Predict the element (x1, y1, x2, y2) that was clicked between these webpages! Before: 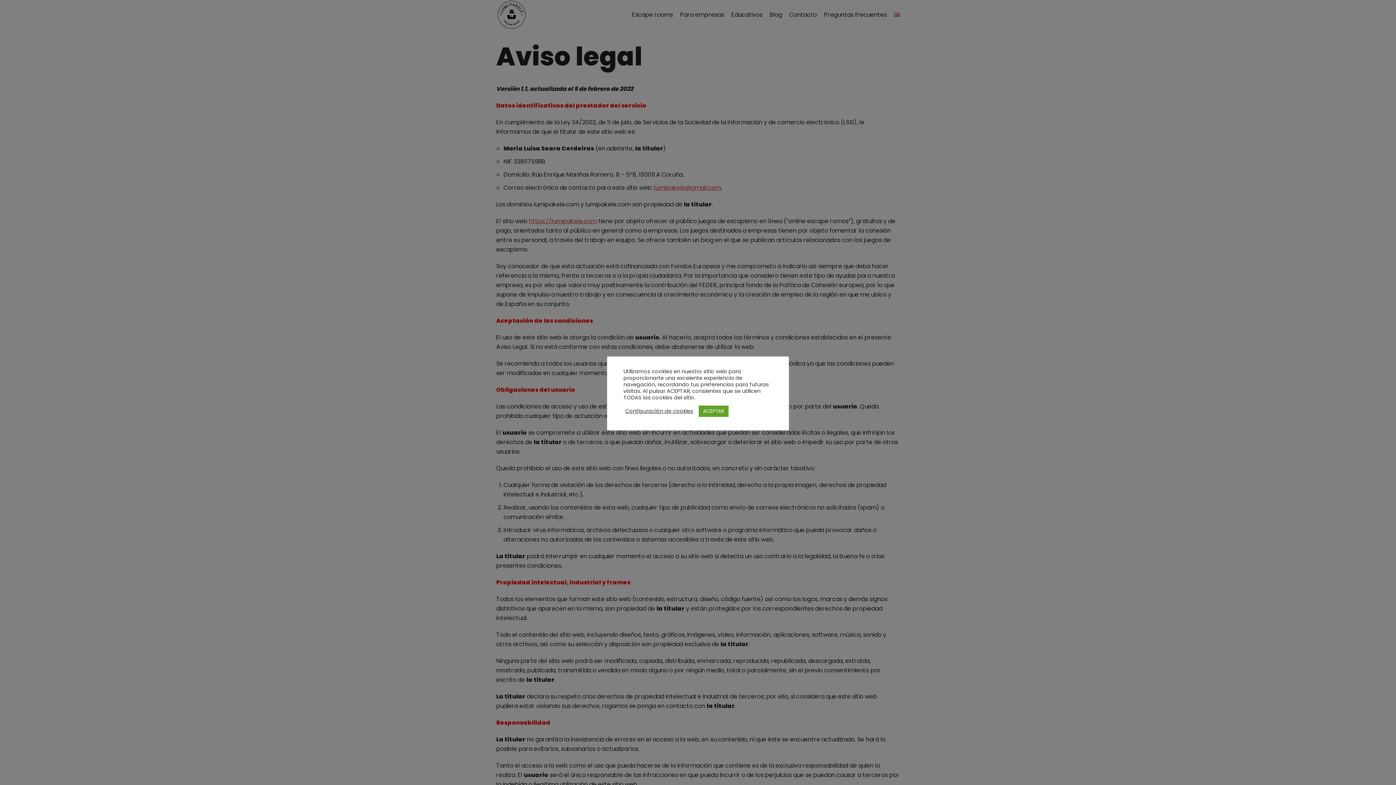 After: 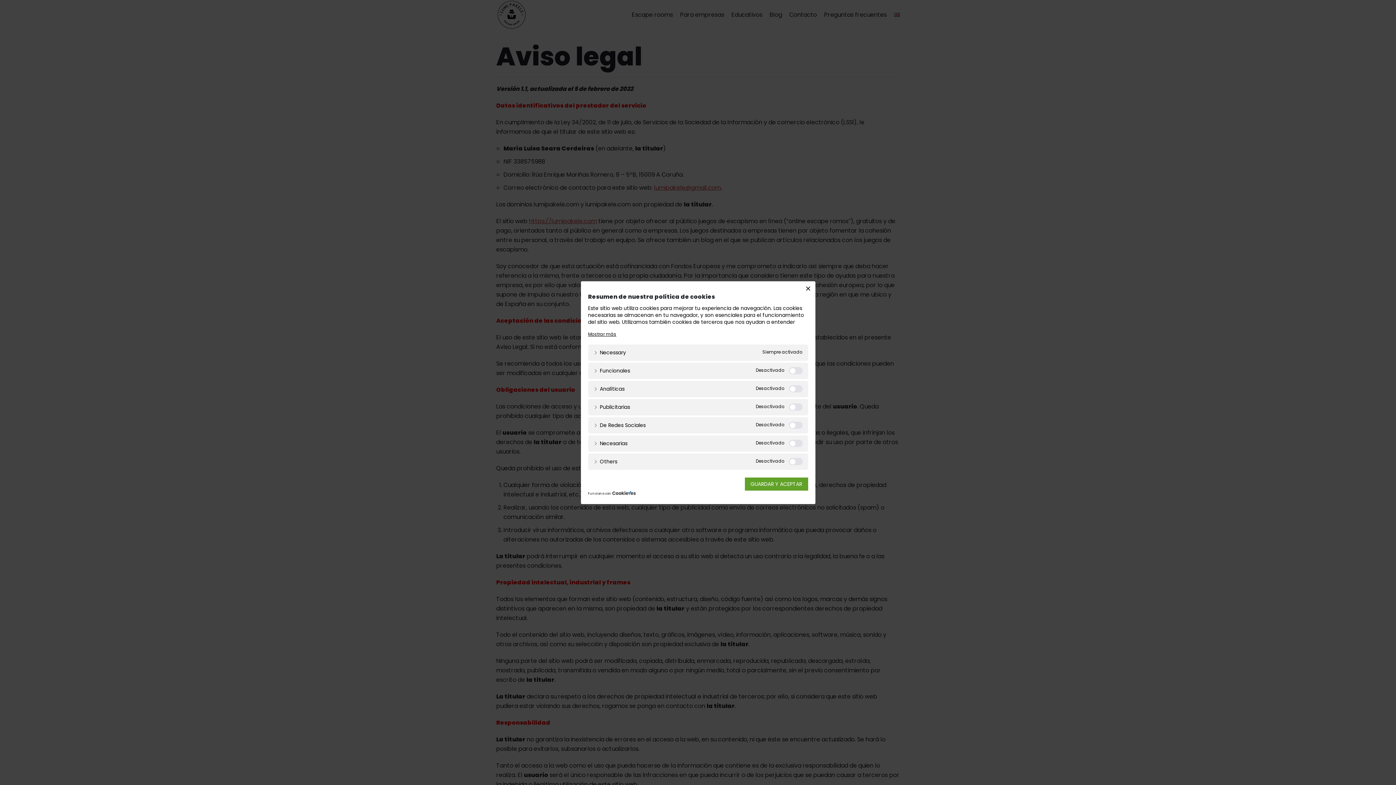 Action: bbox: (625, 408, 693, 414) label: Configuración de cookies